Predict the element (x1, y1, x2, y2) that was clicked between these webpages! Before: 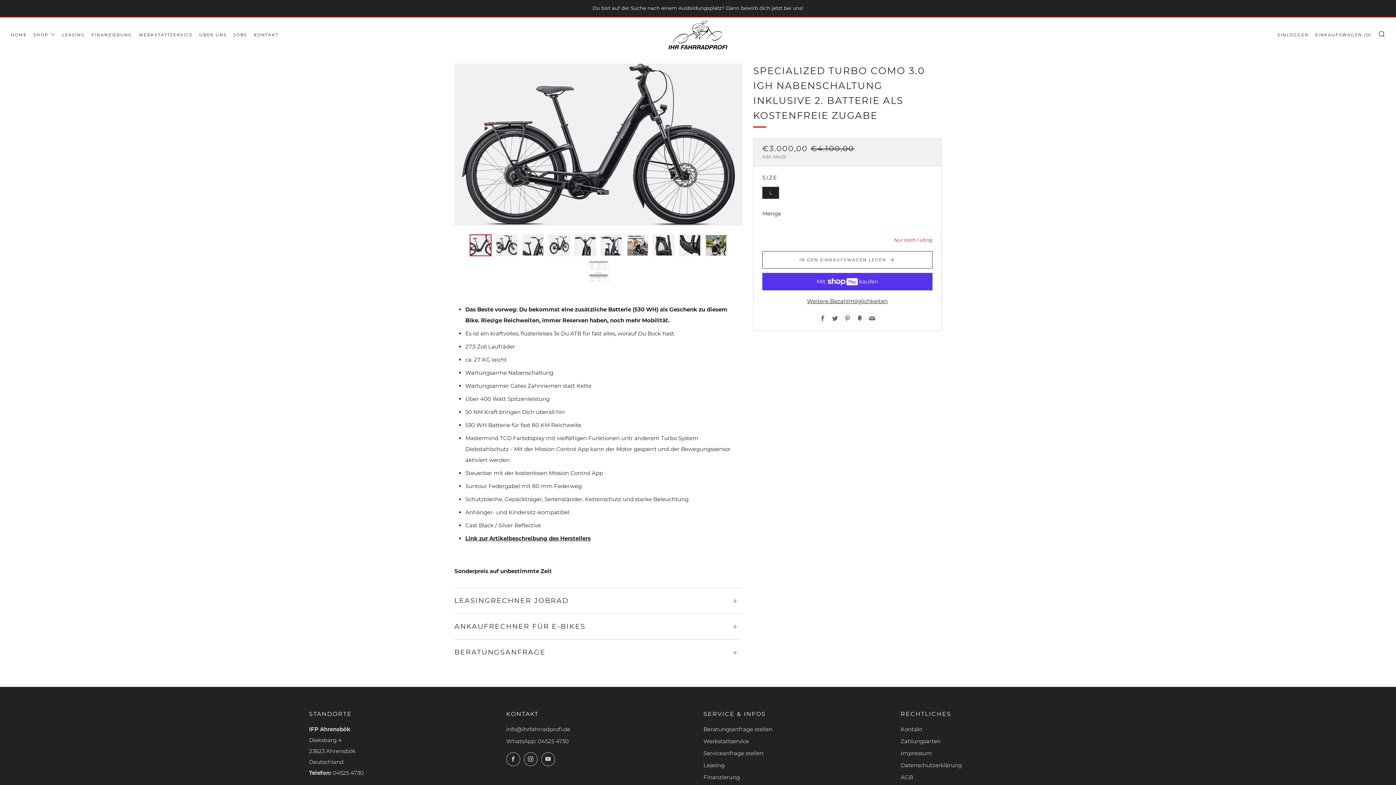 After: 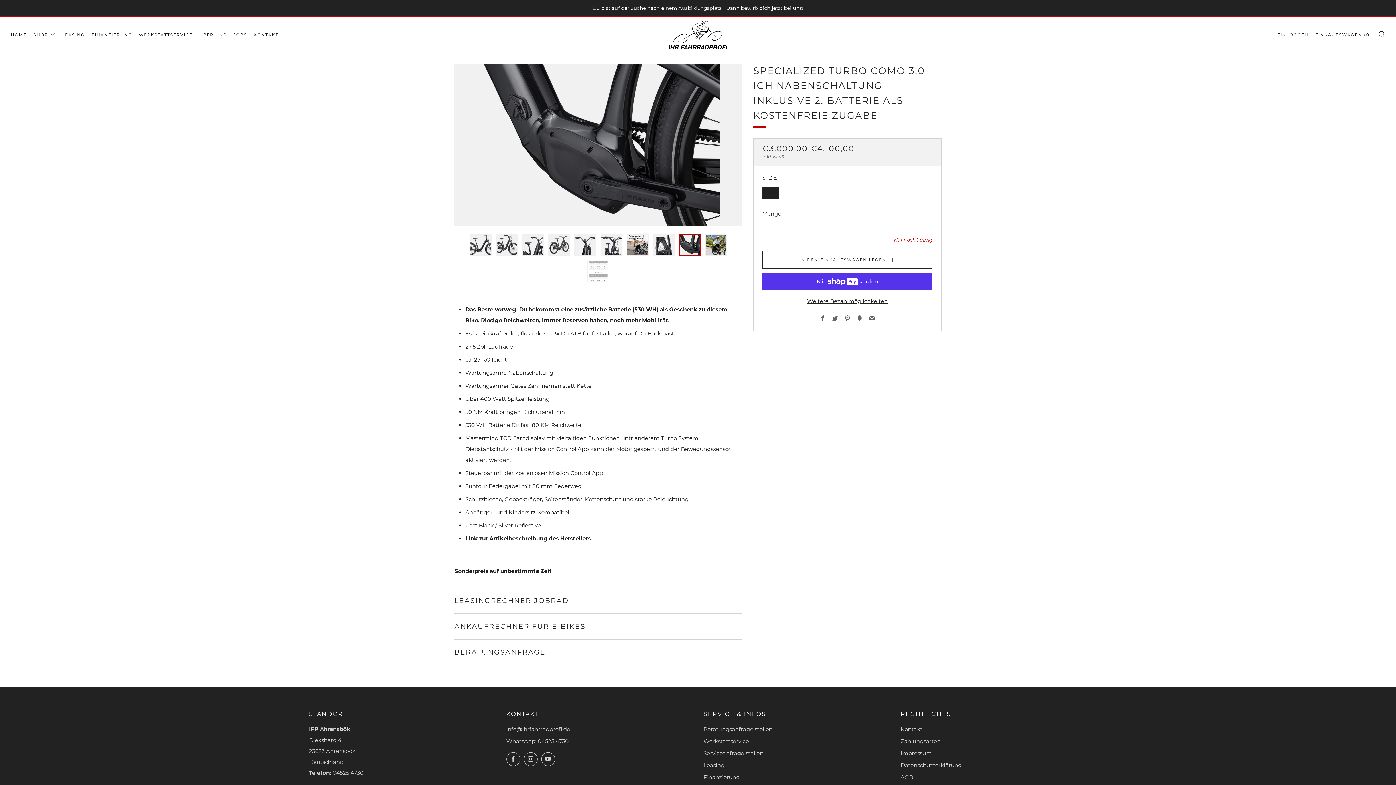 Action: bbox: (679, 234, 701, 256) label: 9 of 11